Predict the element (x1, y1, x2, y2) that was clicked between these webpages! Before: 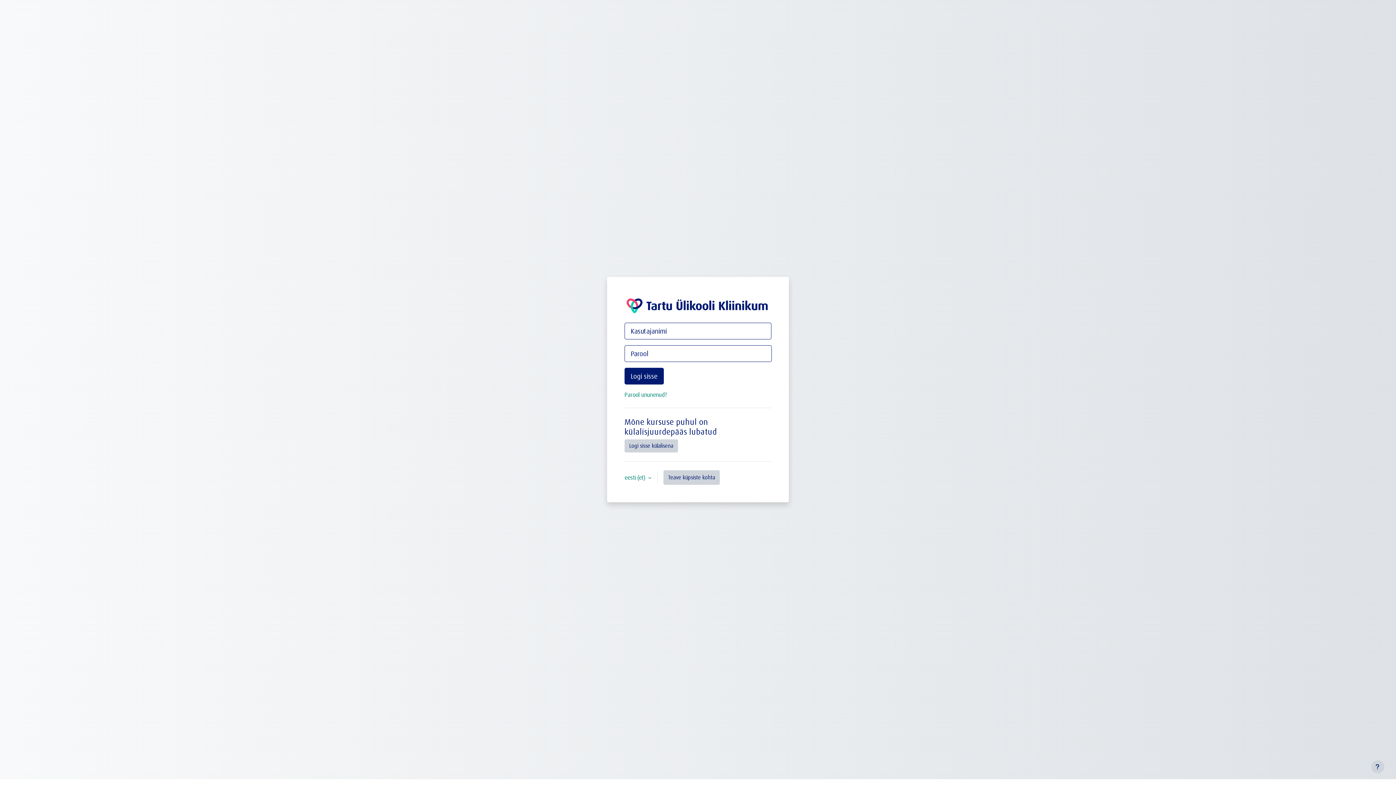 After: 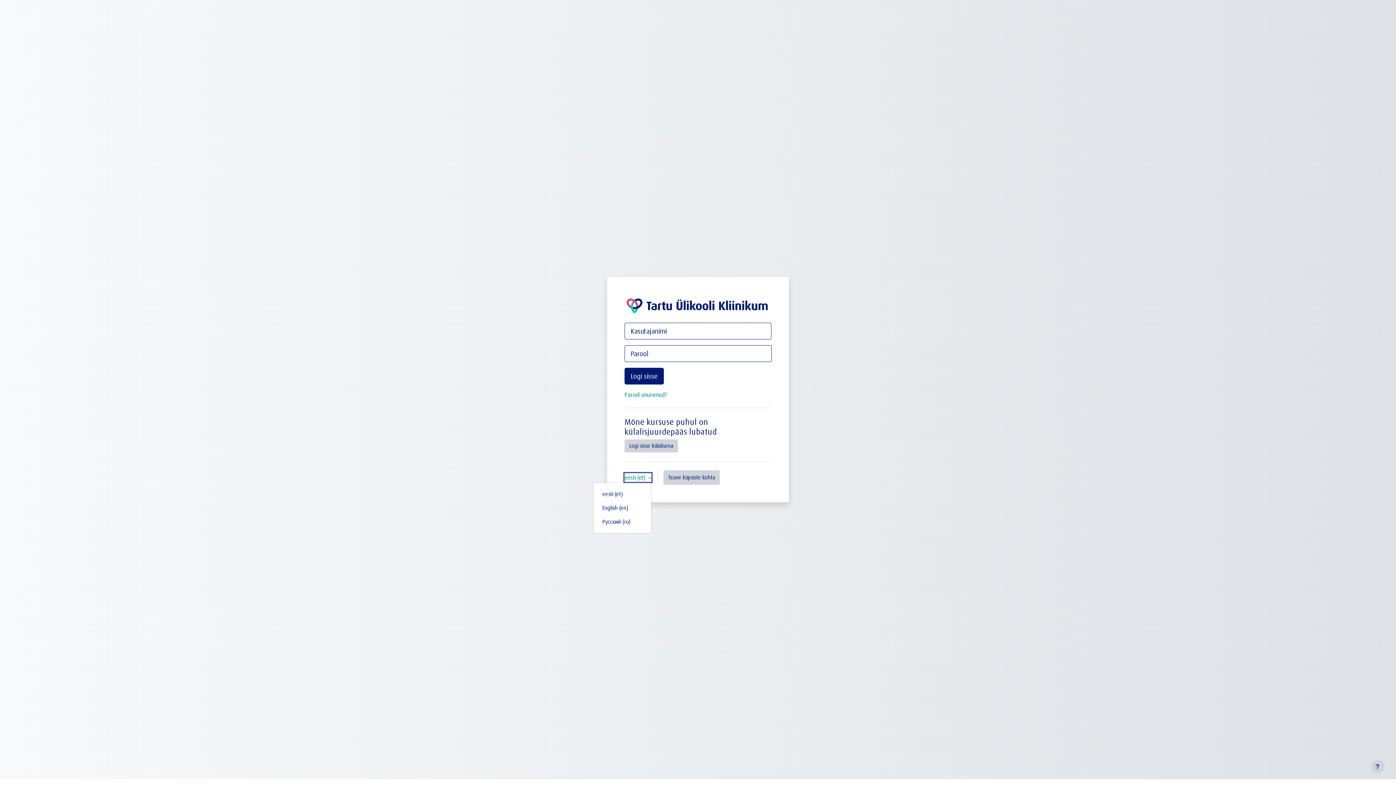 Action: bbox: (624, 473, 651, 482) label: eesti ‎(et)‎